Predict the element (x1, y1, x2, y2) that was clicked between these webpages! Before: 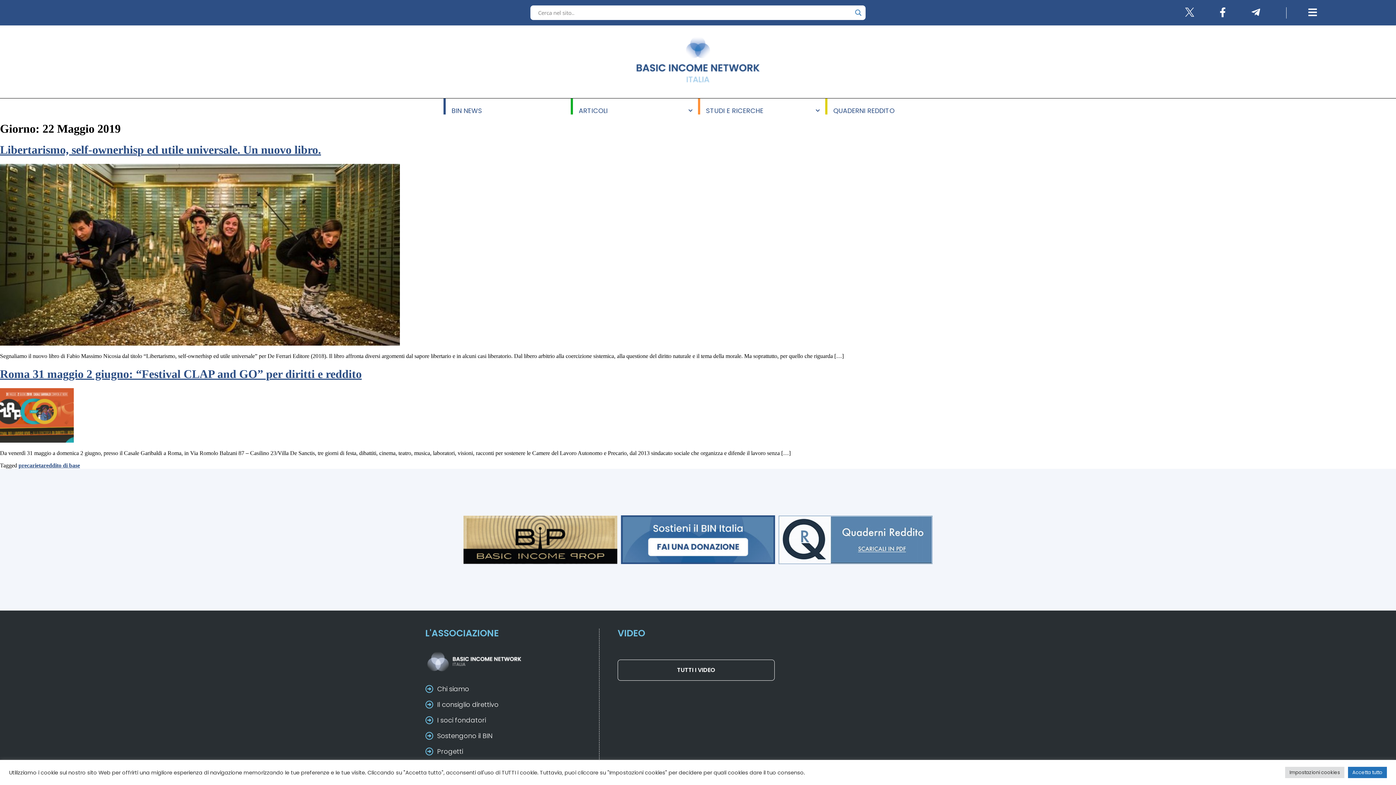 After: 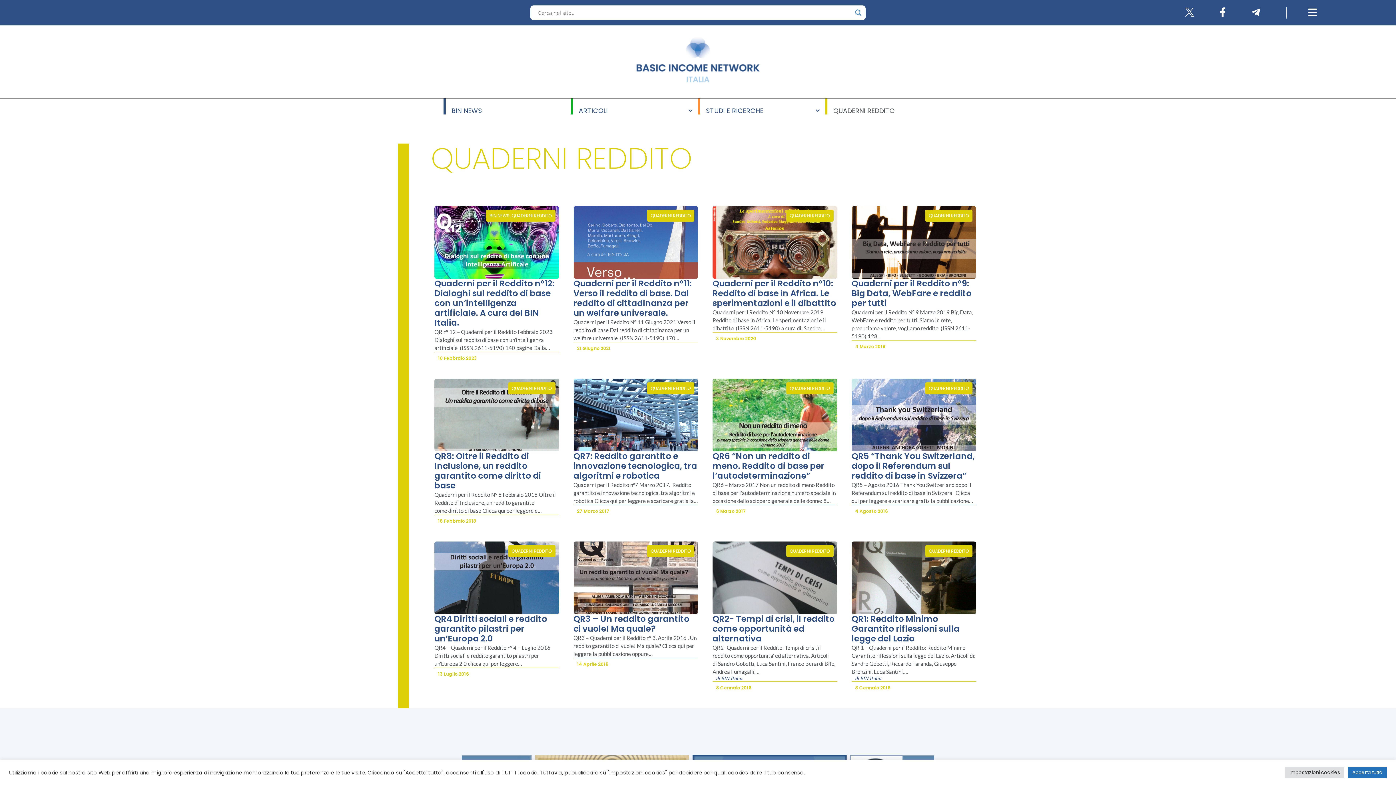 Action: bbox: (773, 498, 927, 581)